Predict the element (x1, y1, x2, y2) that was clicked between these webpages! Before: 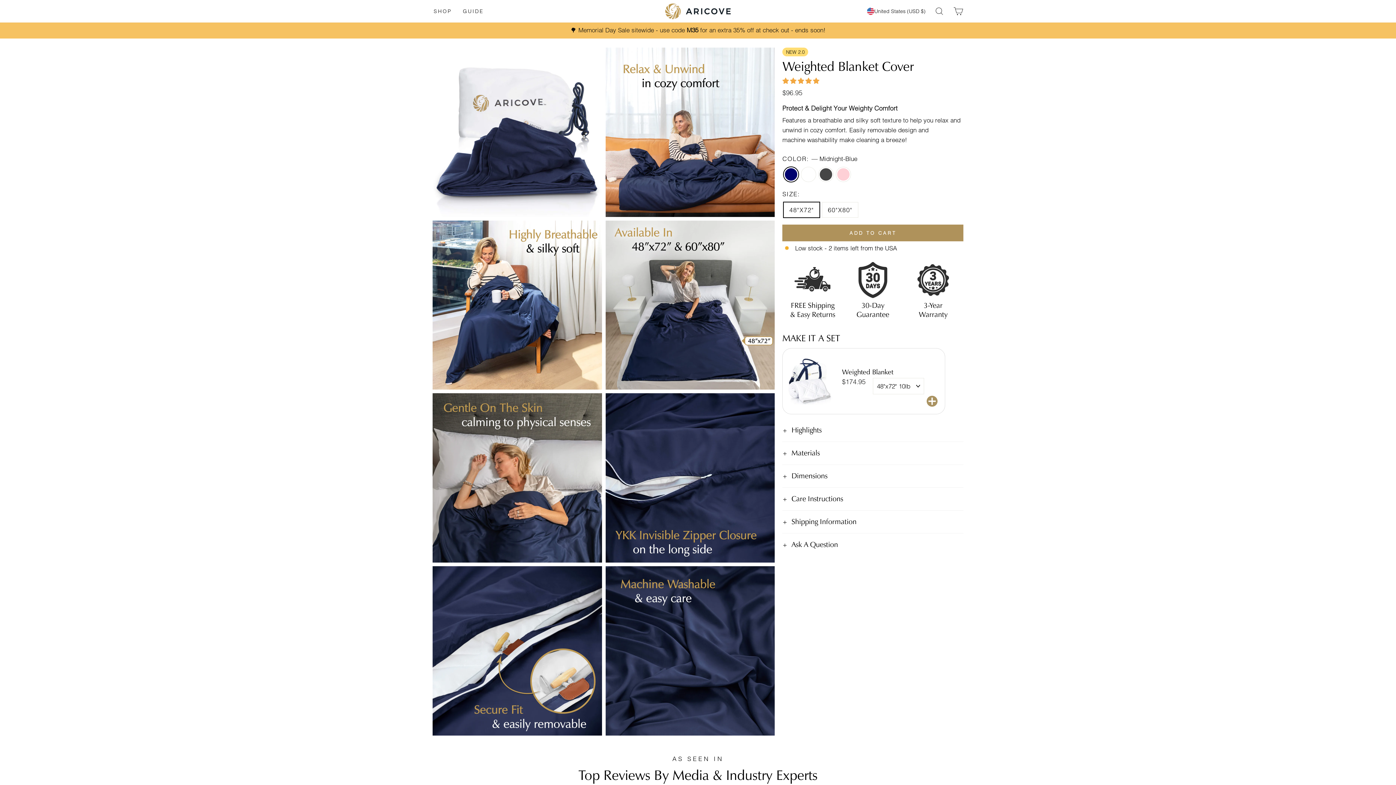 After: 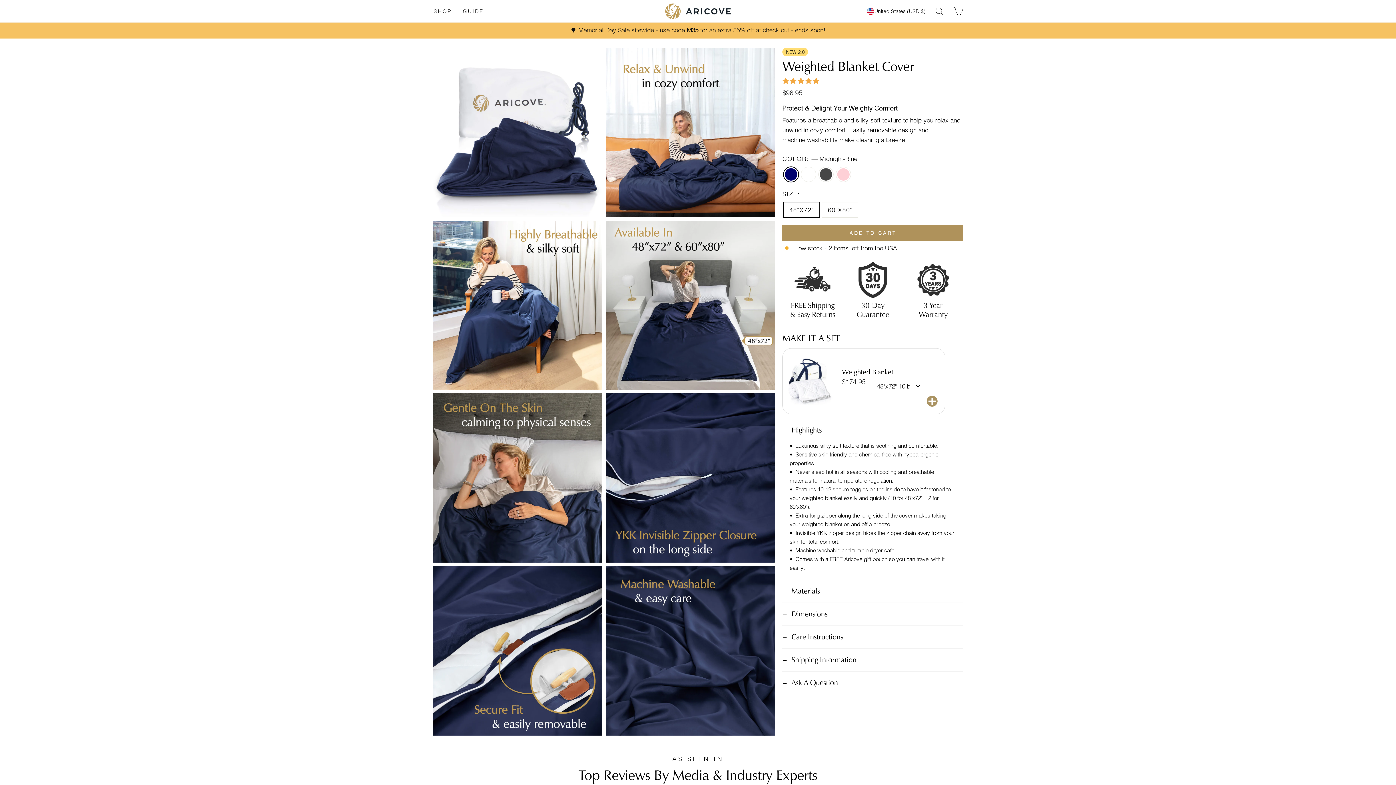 Action: bbox: (782, 419, 963, 441) label: Highlights